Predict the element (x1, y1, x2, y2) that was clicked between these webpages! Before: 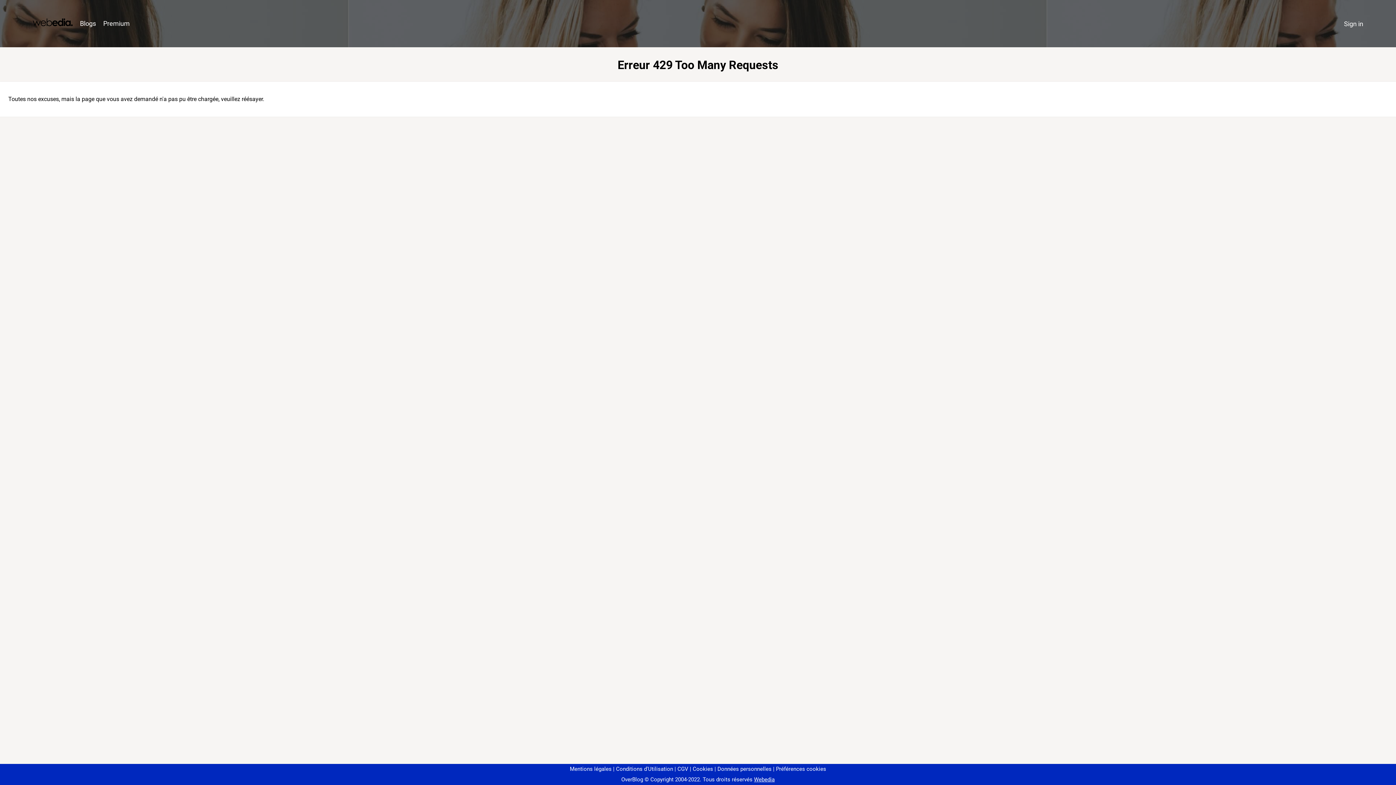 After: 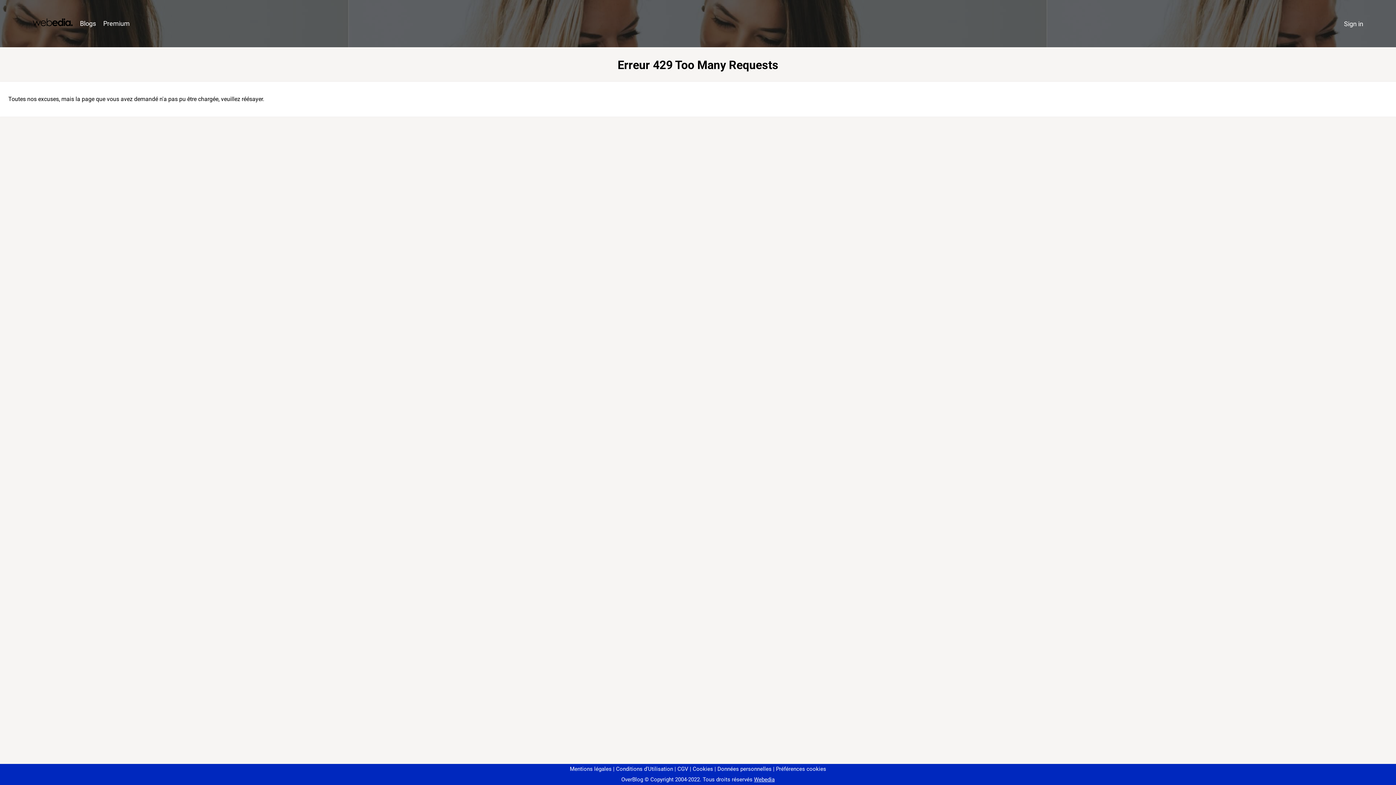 Action: label: Préférences cookies bbox: (773, 766, 826, 772)